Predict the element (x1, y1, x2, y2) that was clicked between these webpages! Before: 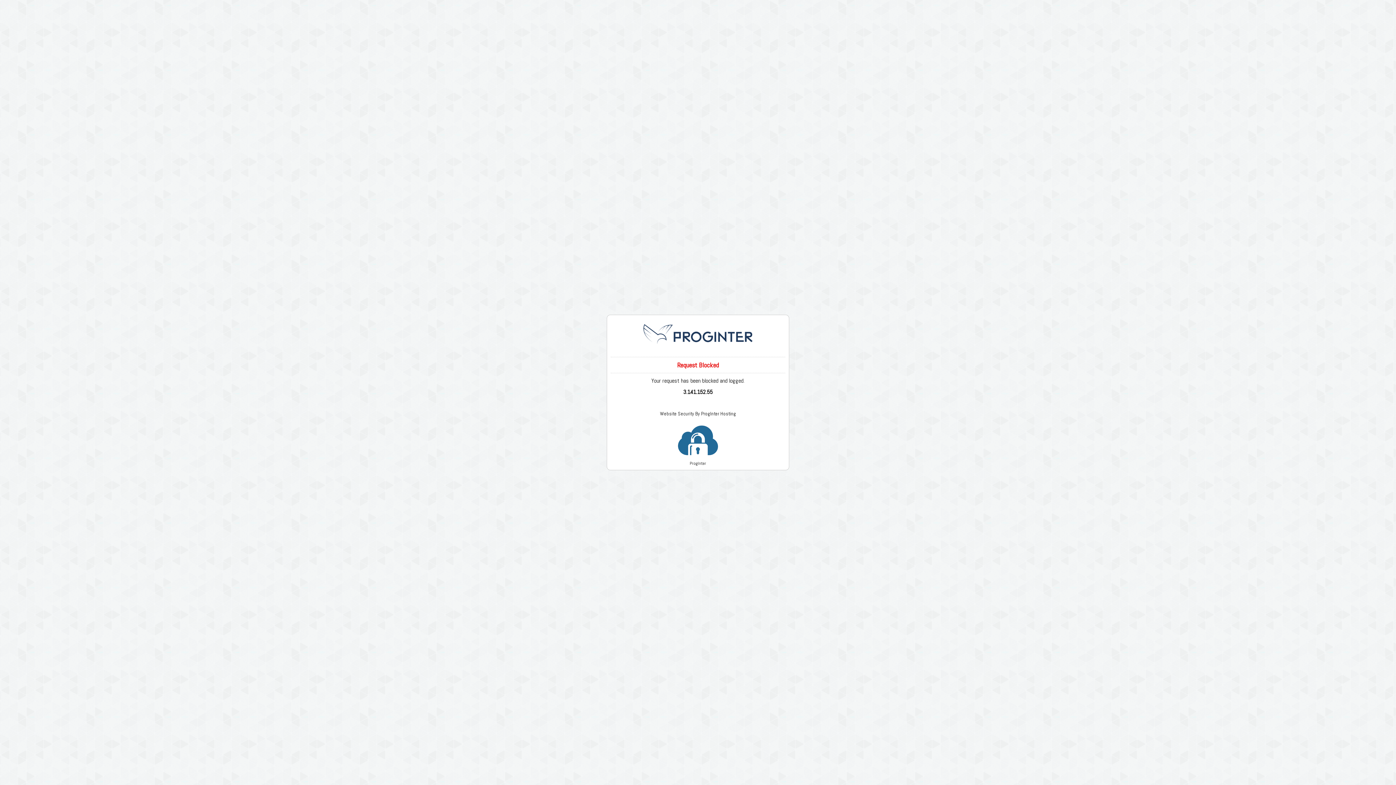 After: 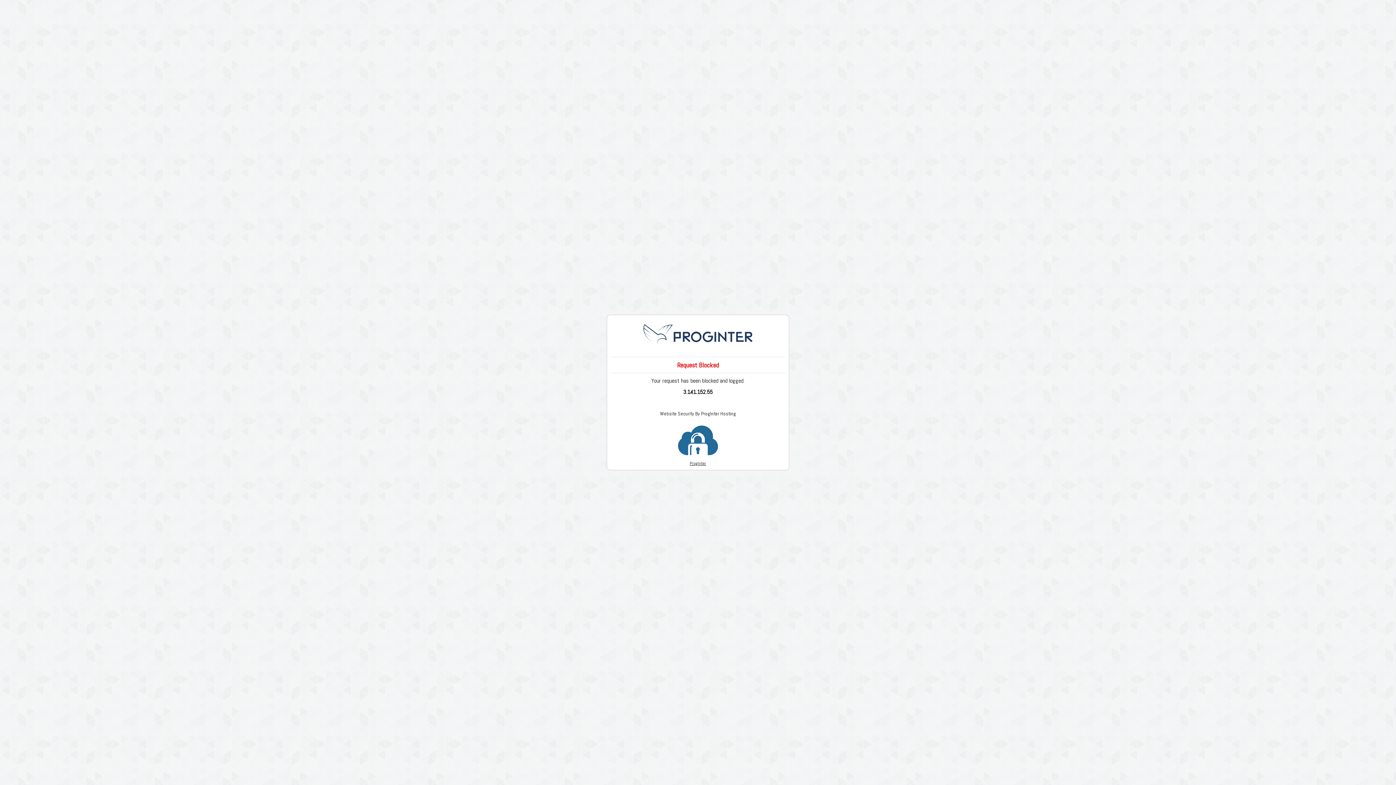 Action: label: ProgInter bbox: (690, 460, 706, 466)